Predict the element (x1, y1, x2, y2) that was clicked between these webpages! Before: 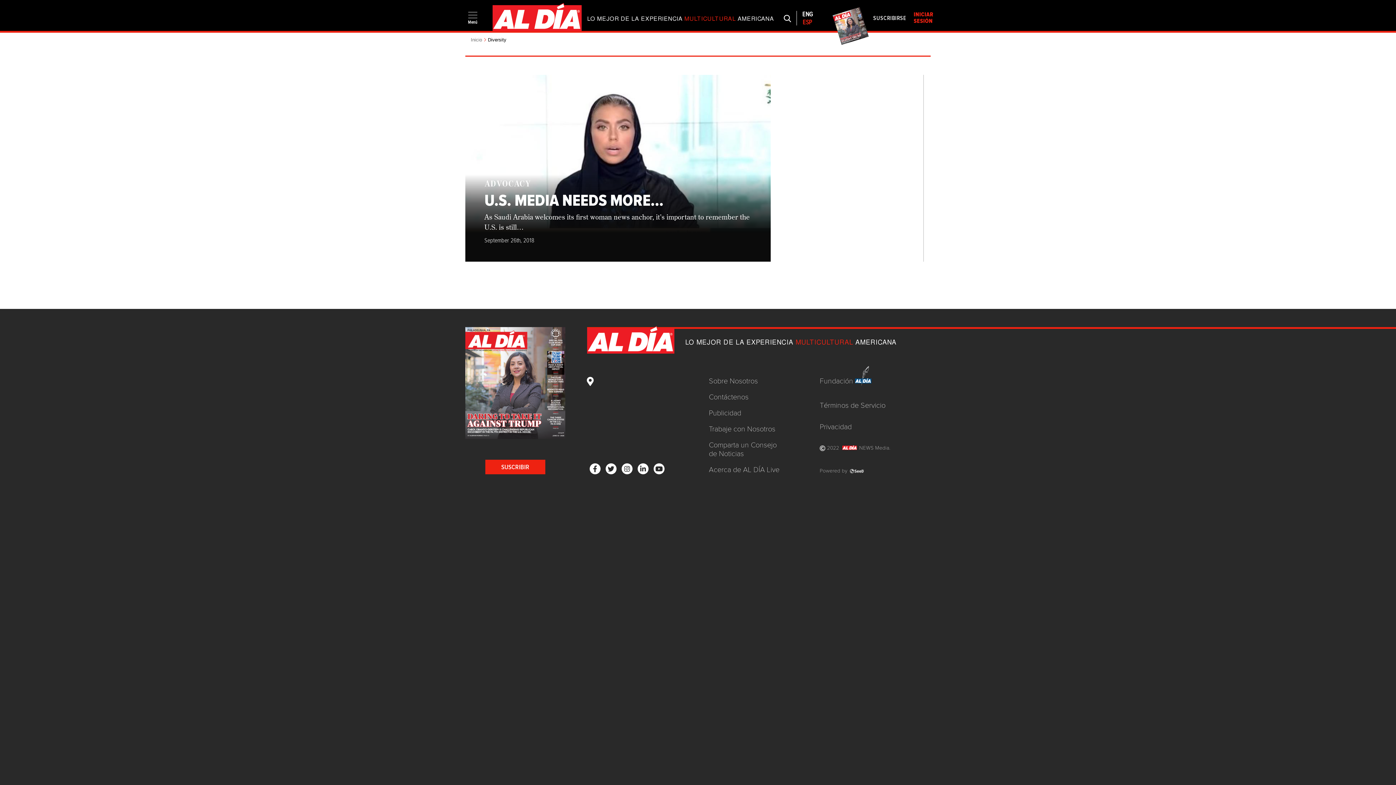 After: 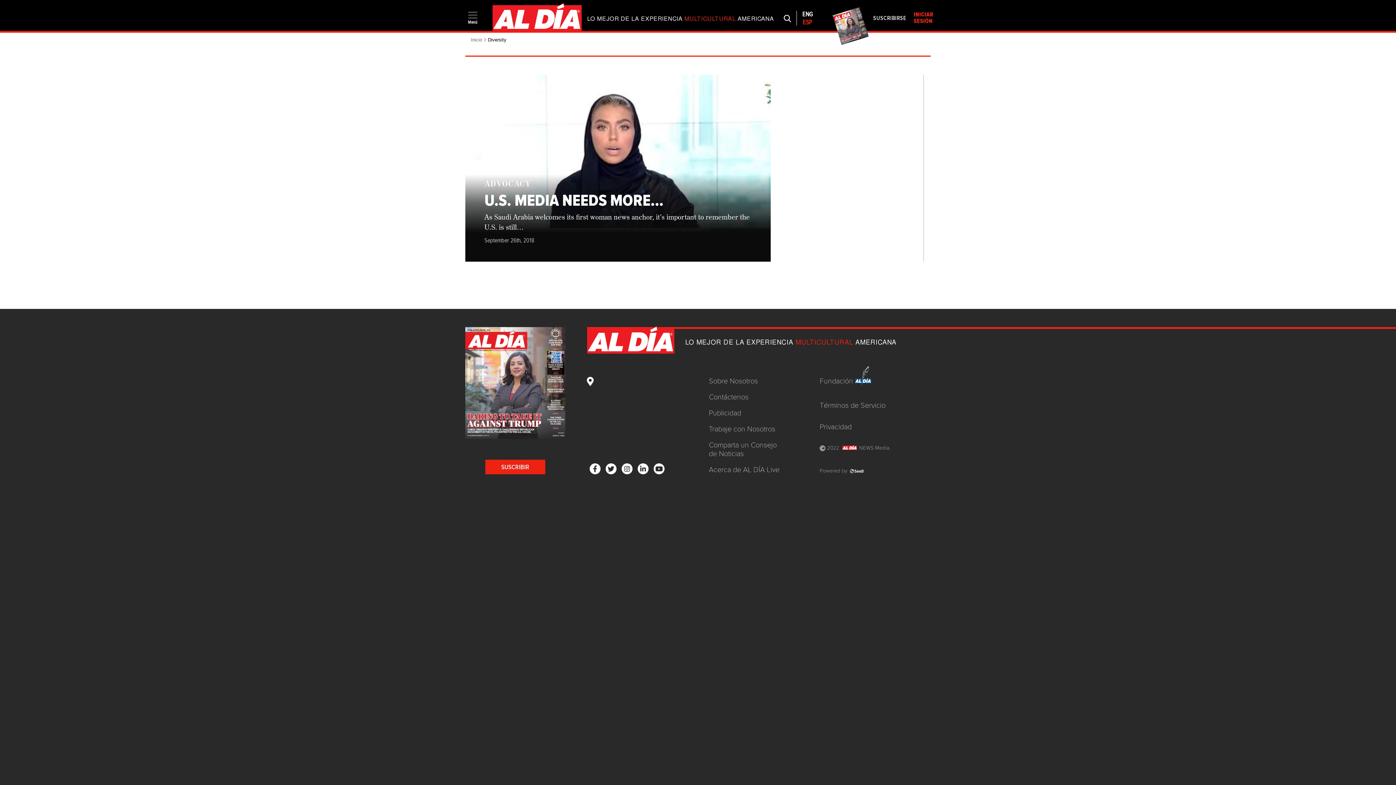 Action: label: ESP bbox: (802, 18, 812, 26)